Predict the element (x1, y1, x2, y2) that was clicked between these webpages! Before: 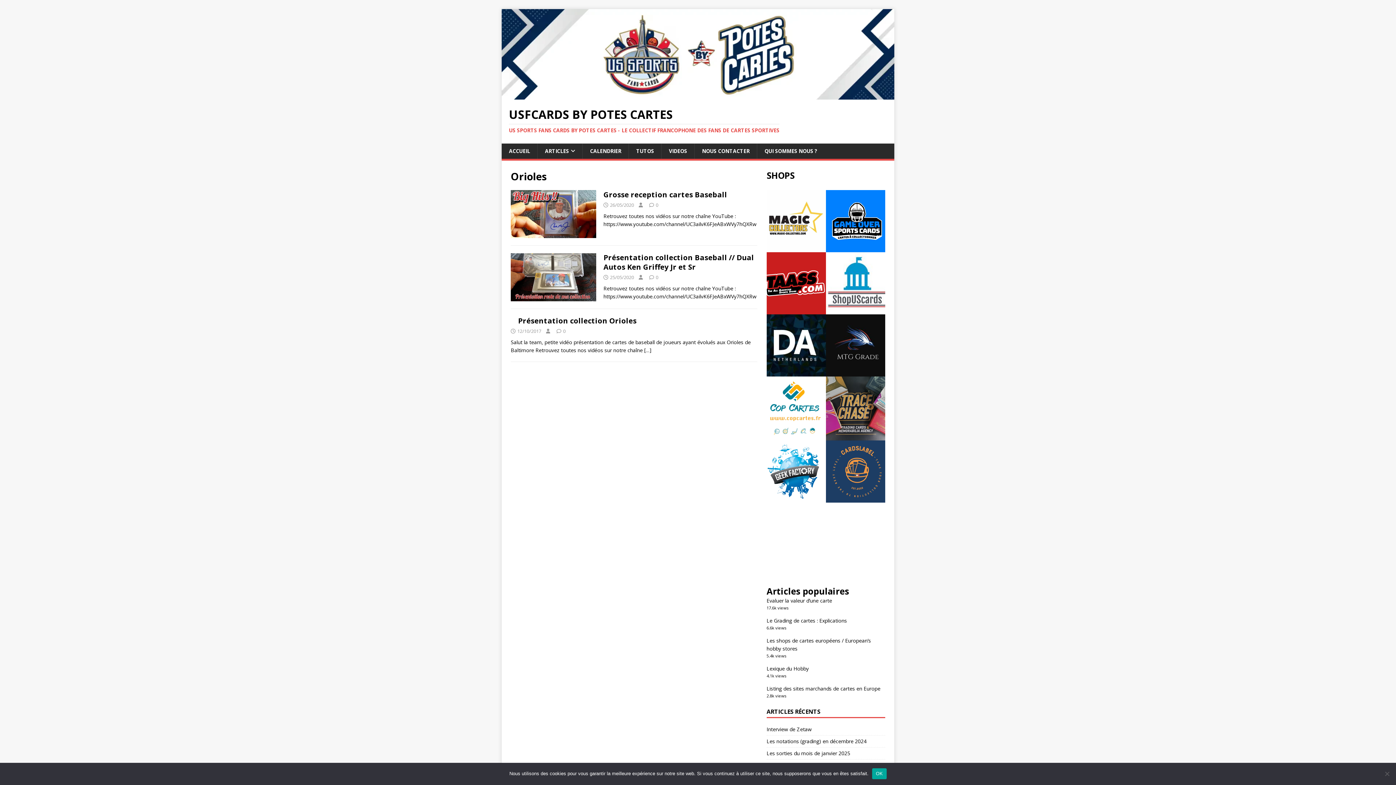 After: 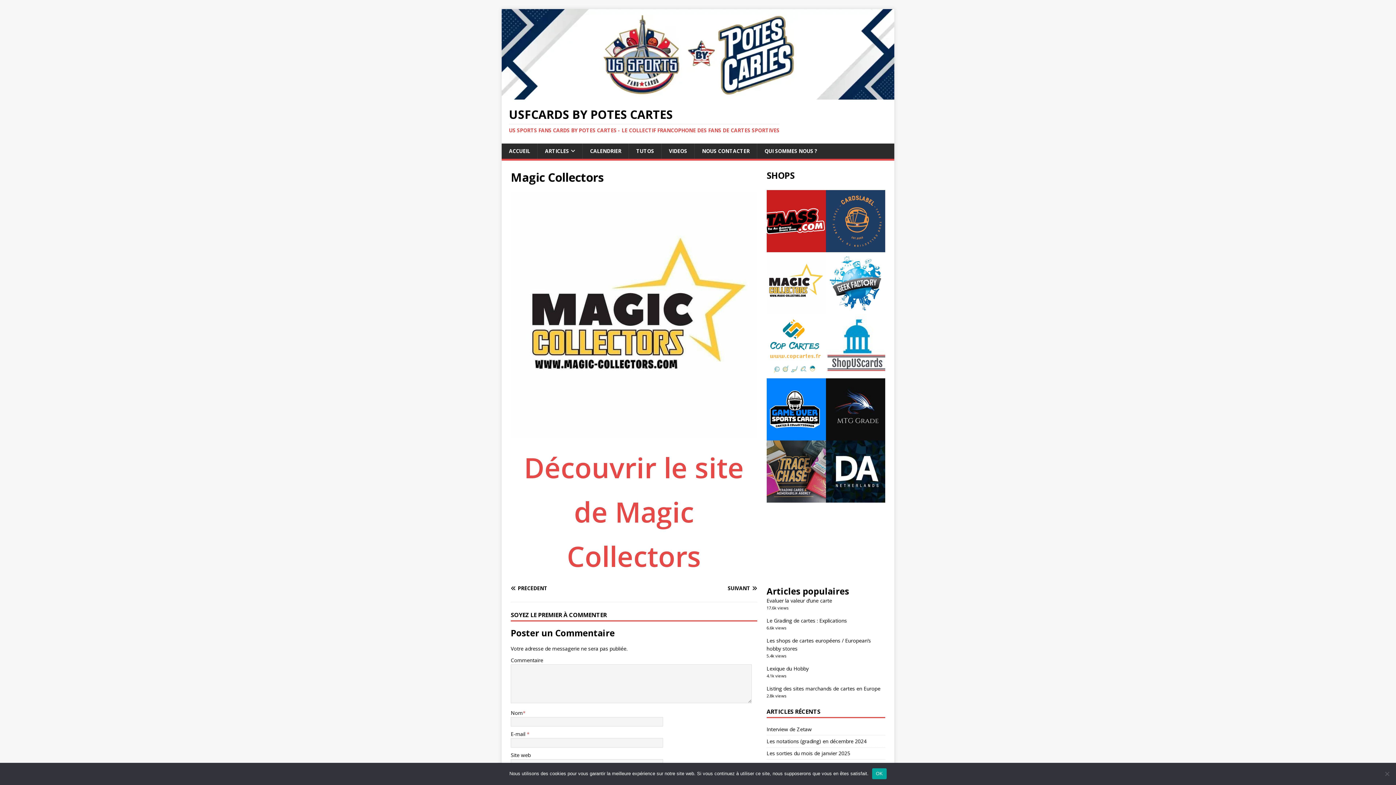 Action: bbox: (763, 190, 826, 252)